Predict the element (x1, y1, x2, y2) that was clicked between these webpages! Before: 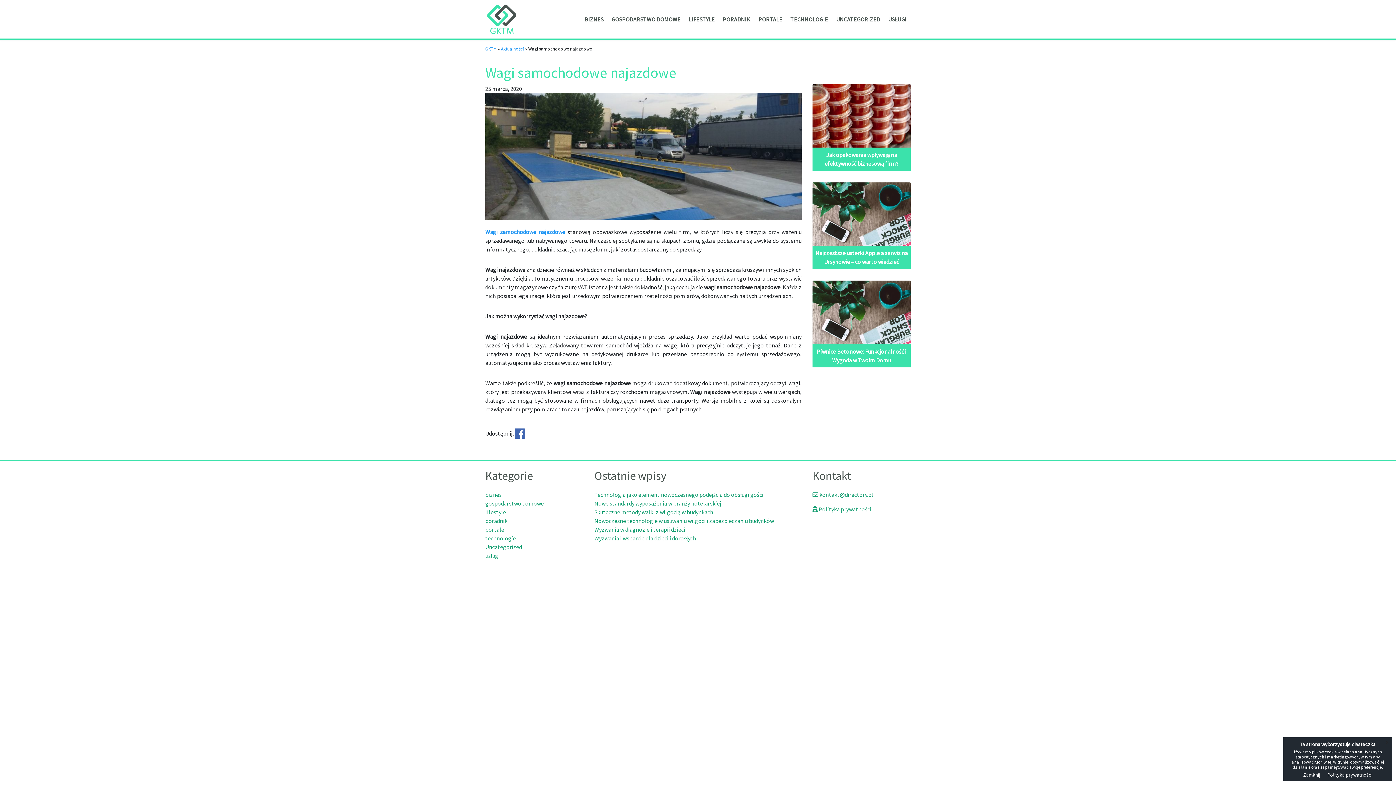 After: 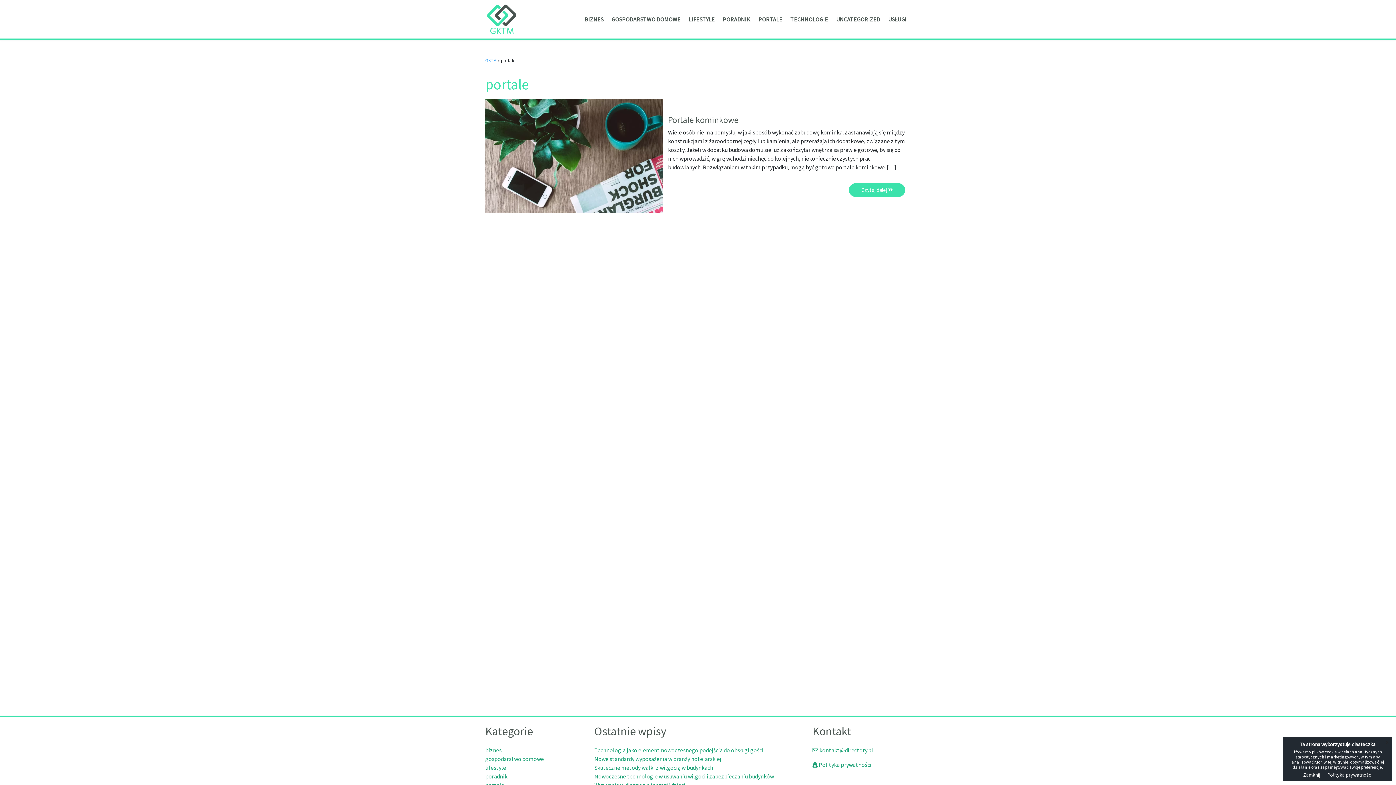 Action: bbox: (754, 9, 786, 29) label: PORTALE